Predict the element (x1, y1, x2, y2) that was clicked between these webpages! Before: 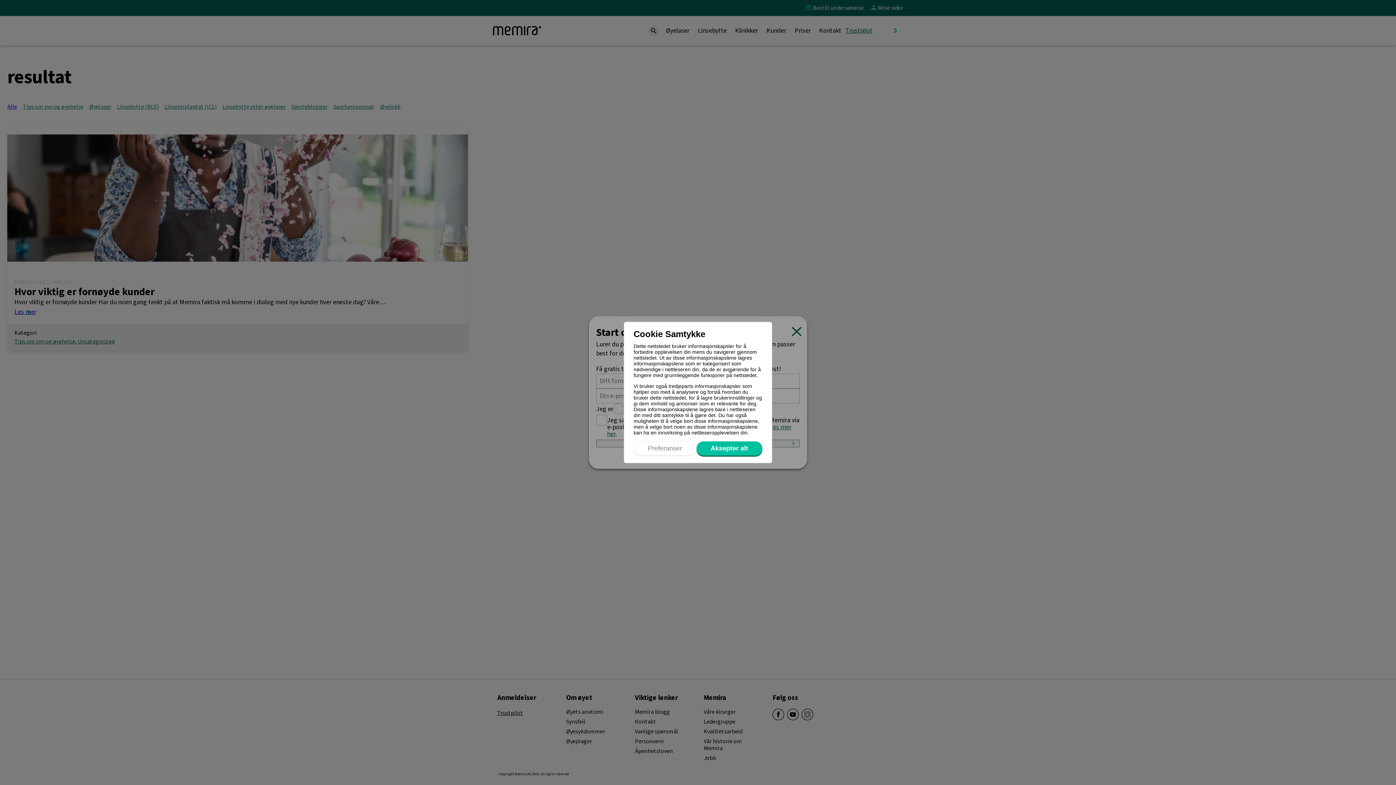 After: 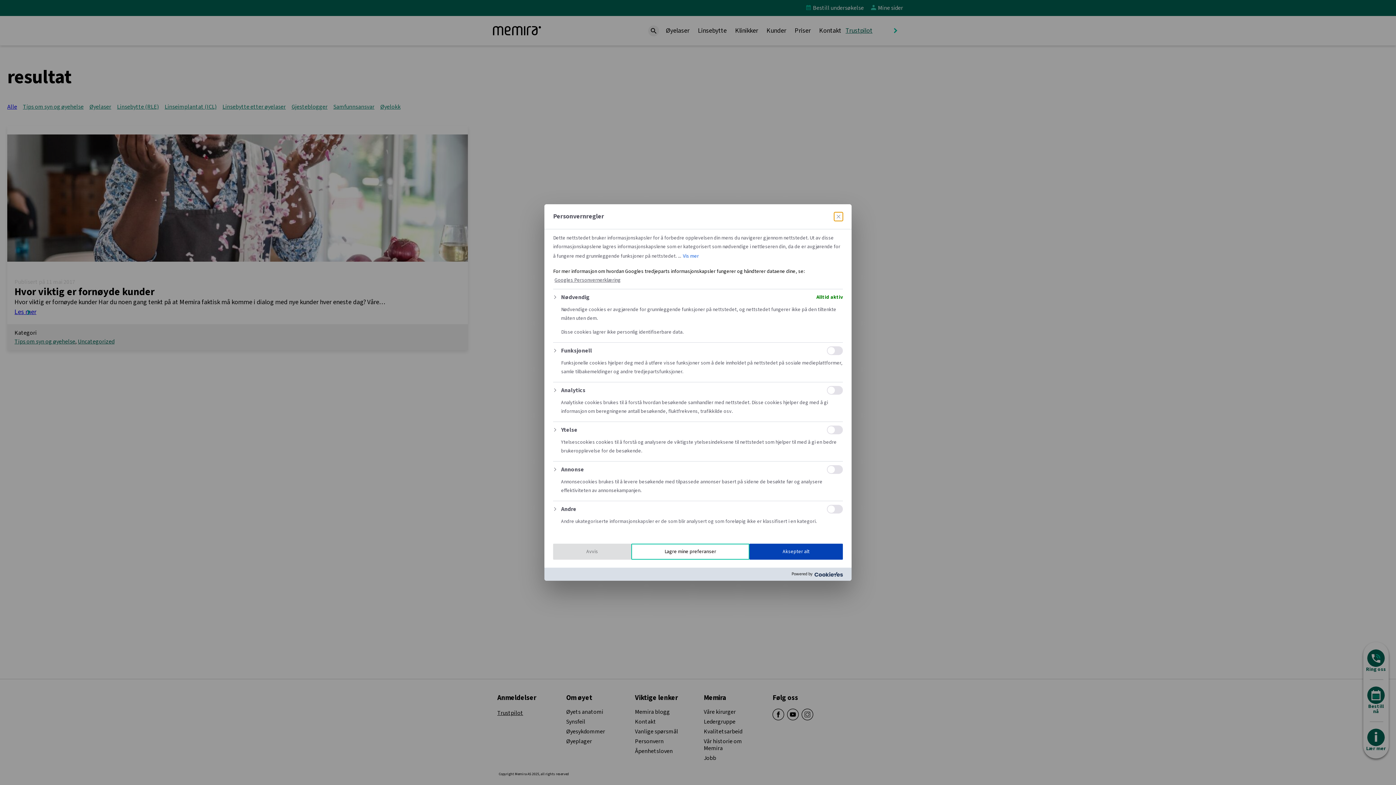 Action: bbox: (633, 441, 696, 455) label: Preferanser